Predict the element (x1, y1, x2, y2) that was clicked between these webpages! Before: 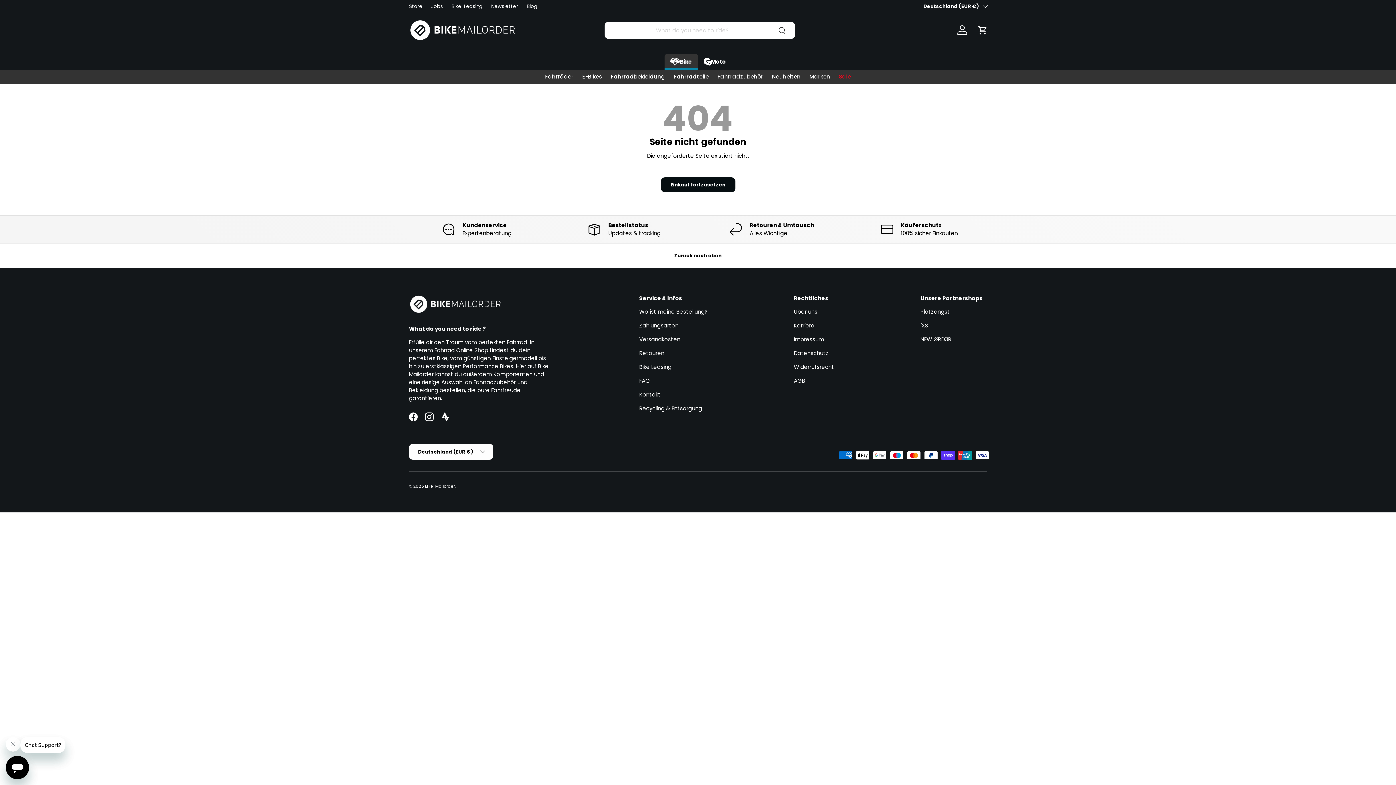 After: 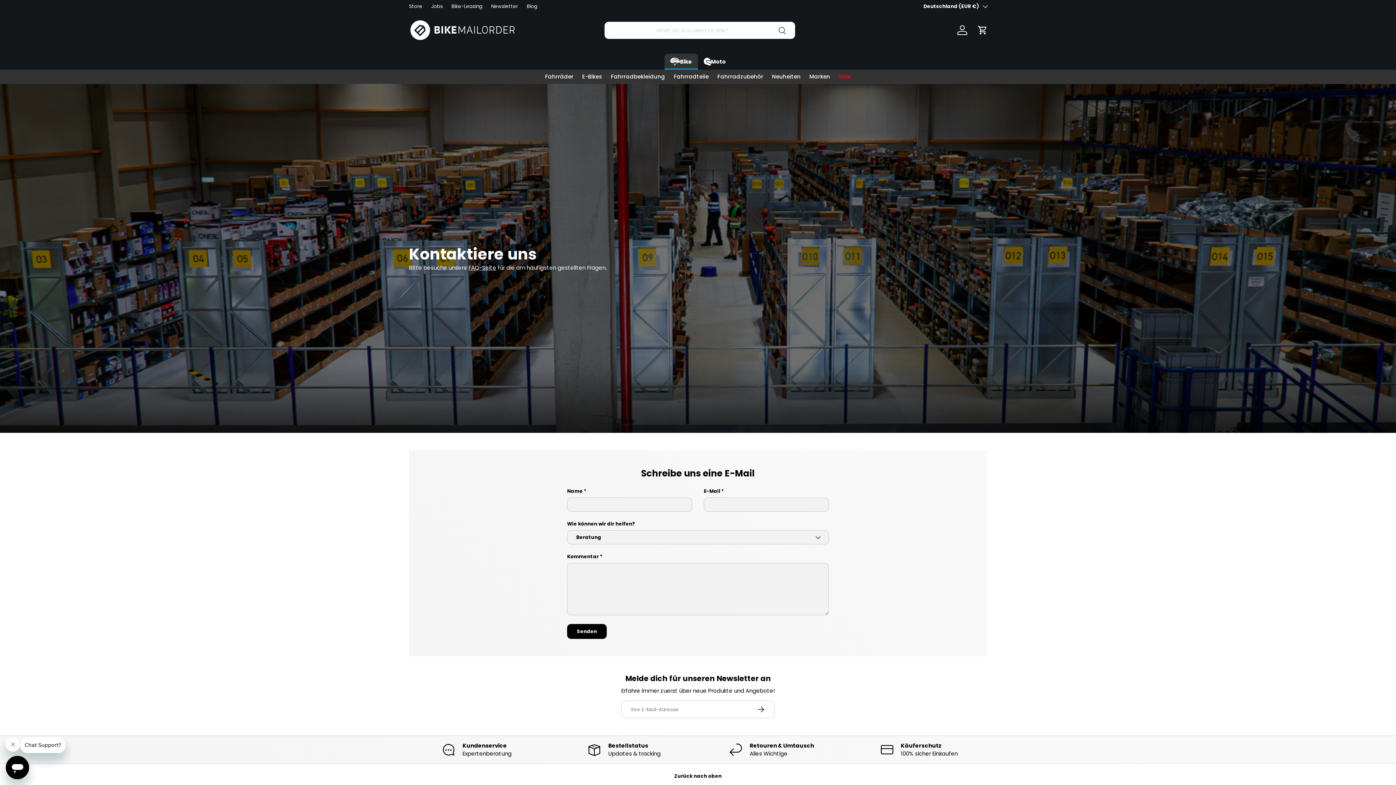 Action: bbox: (639, 391, 660, 398) label: Kontakt